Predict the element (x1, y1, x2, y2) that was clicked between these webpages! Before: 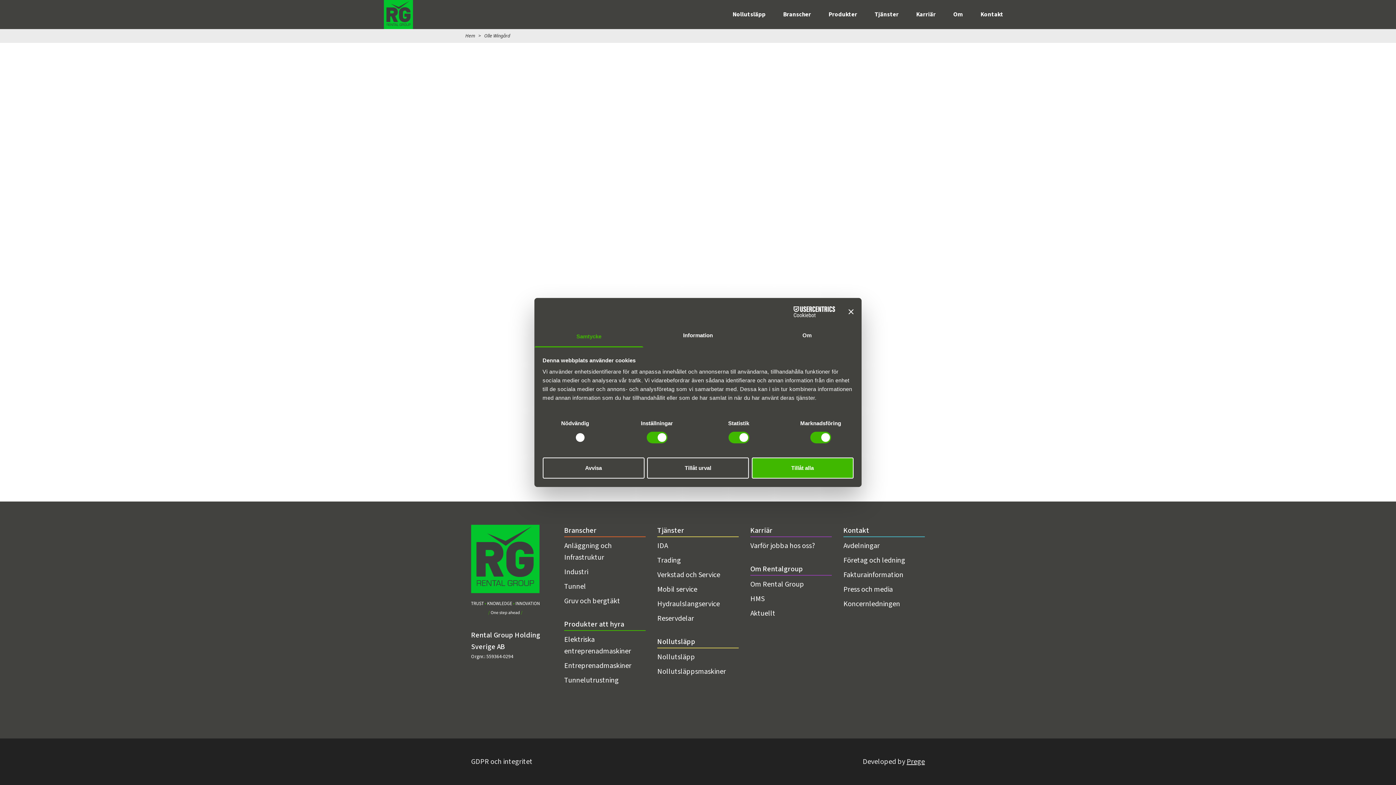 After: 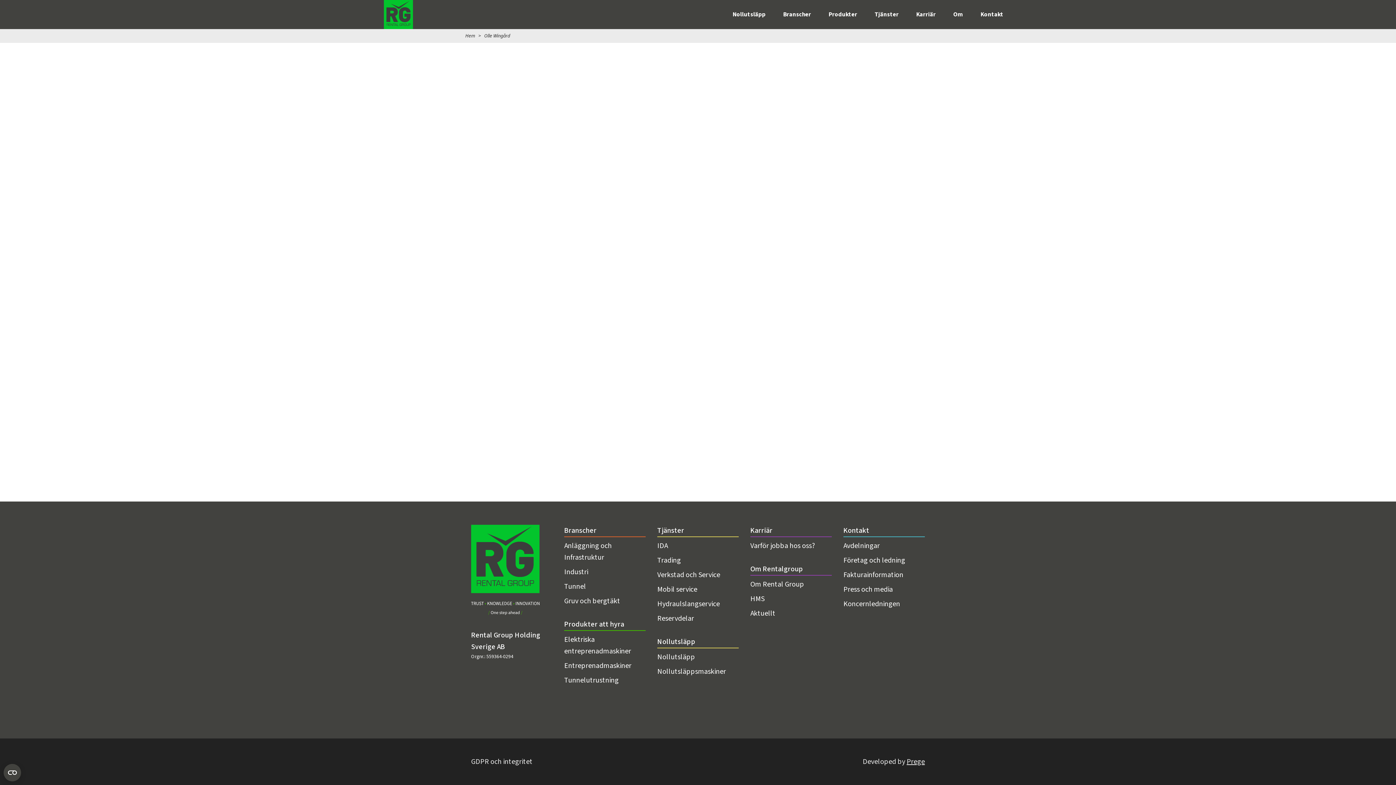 Action: label: Tillåt urval bbox: (647, 457, 749, 478)